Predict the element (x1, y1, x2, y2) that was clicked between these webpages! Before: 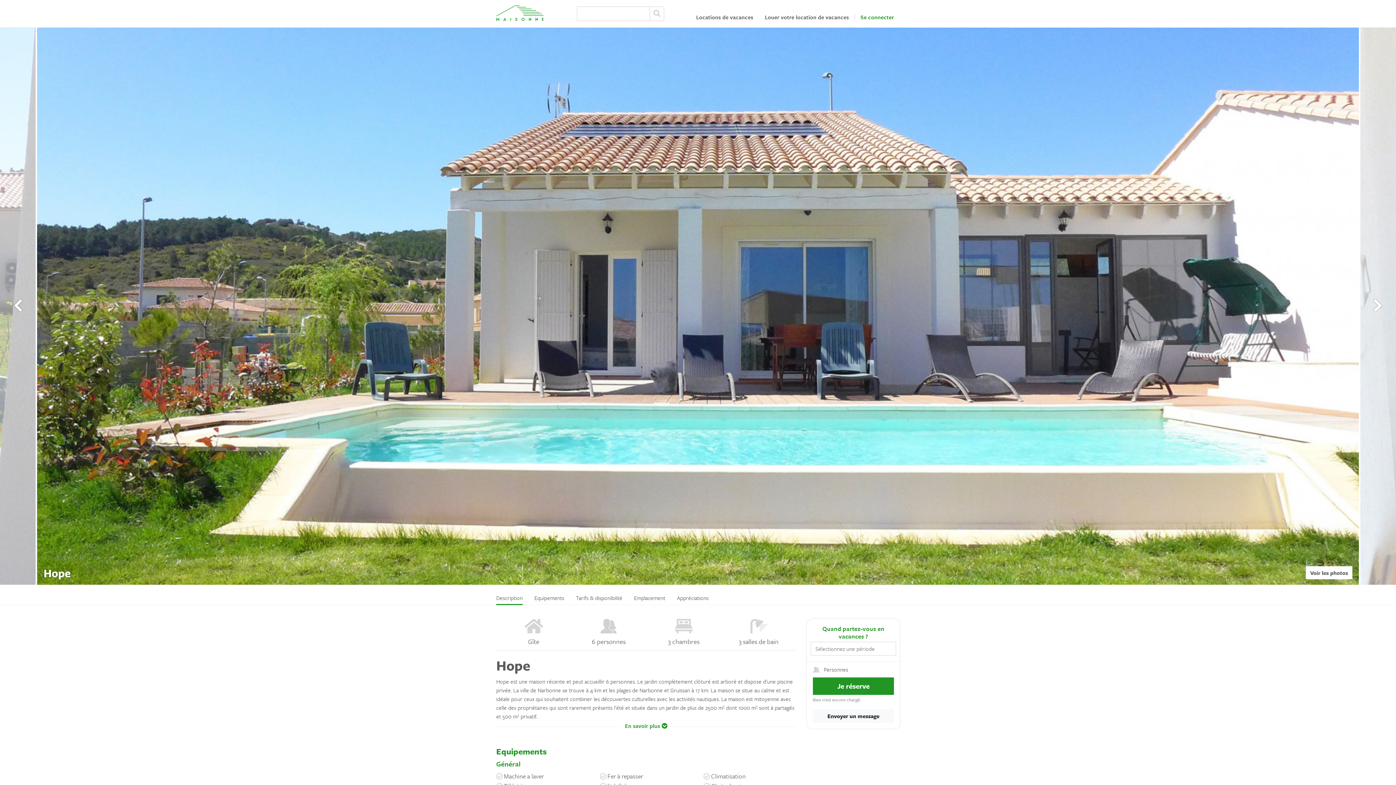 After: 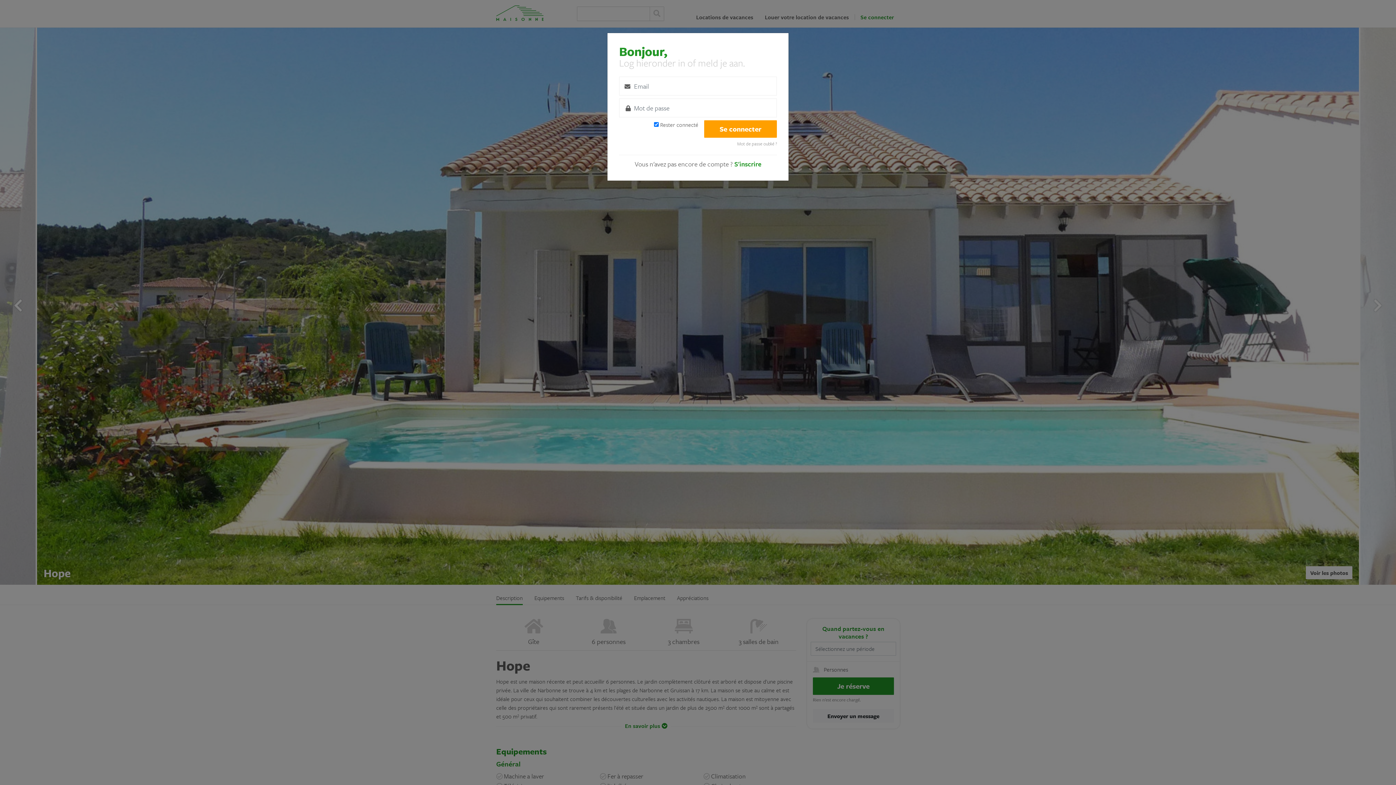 Action: label: Se connecter bbox: (854, 9, 900, 24)